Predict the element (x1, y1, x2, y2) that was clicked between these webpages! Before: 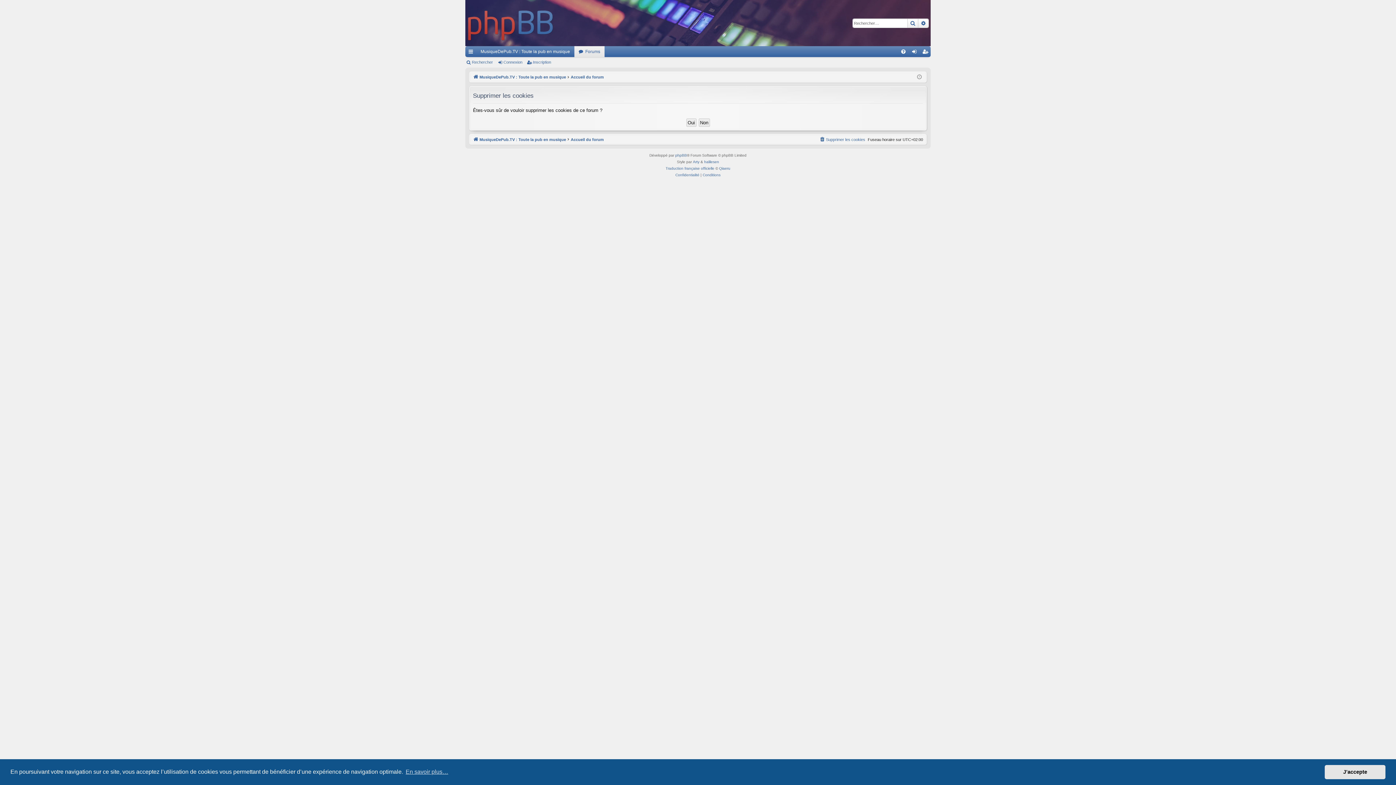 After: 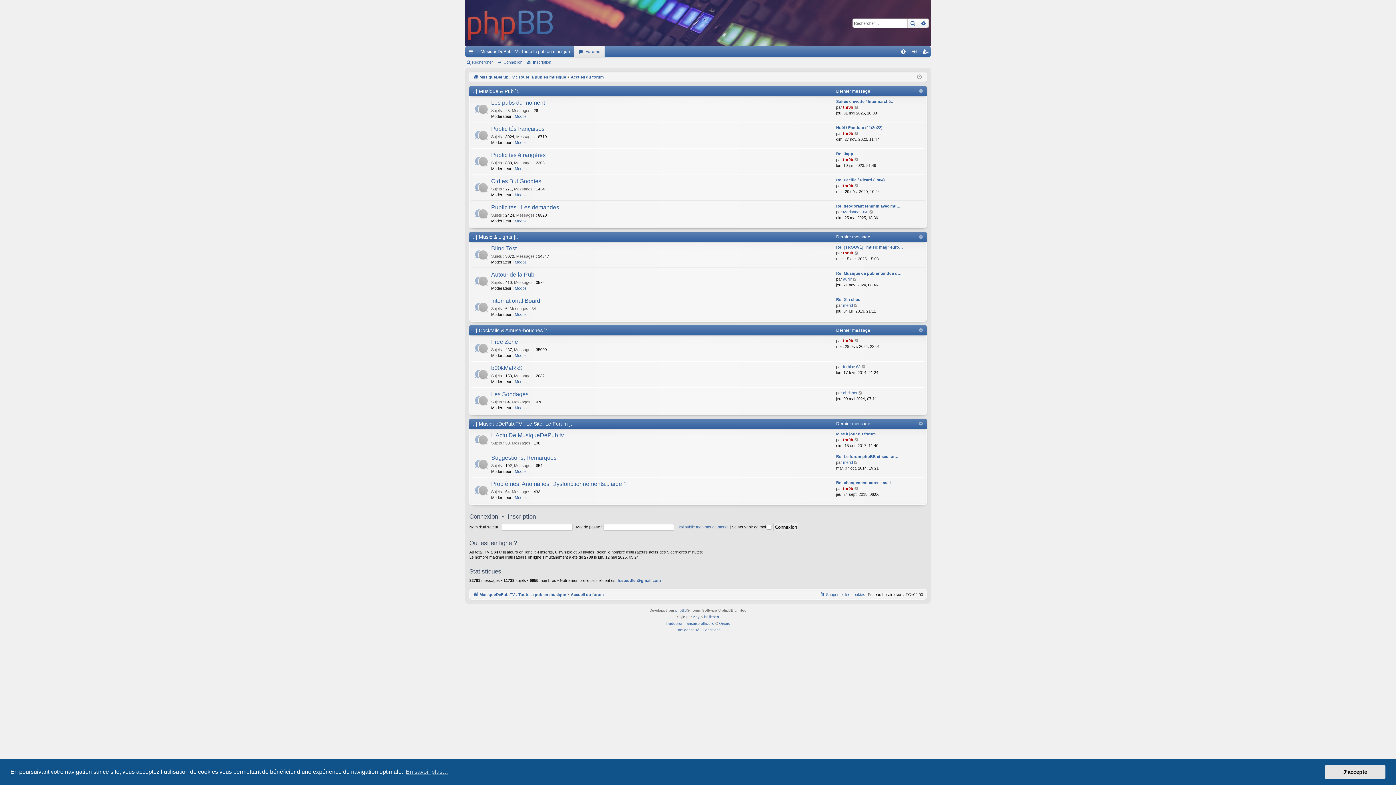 Action: bbox: (574, 46, 604, 57) label: Forums